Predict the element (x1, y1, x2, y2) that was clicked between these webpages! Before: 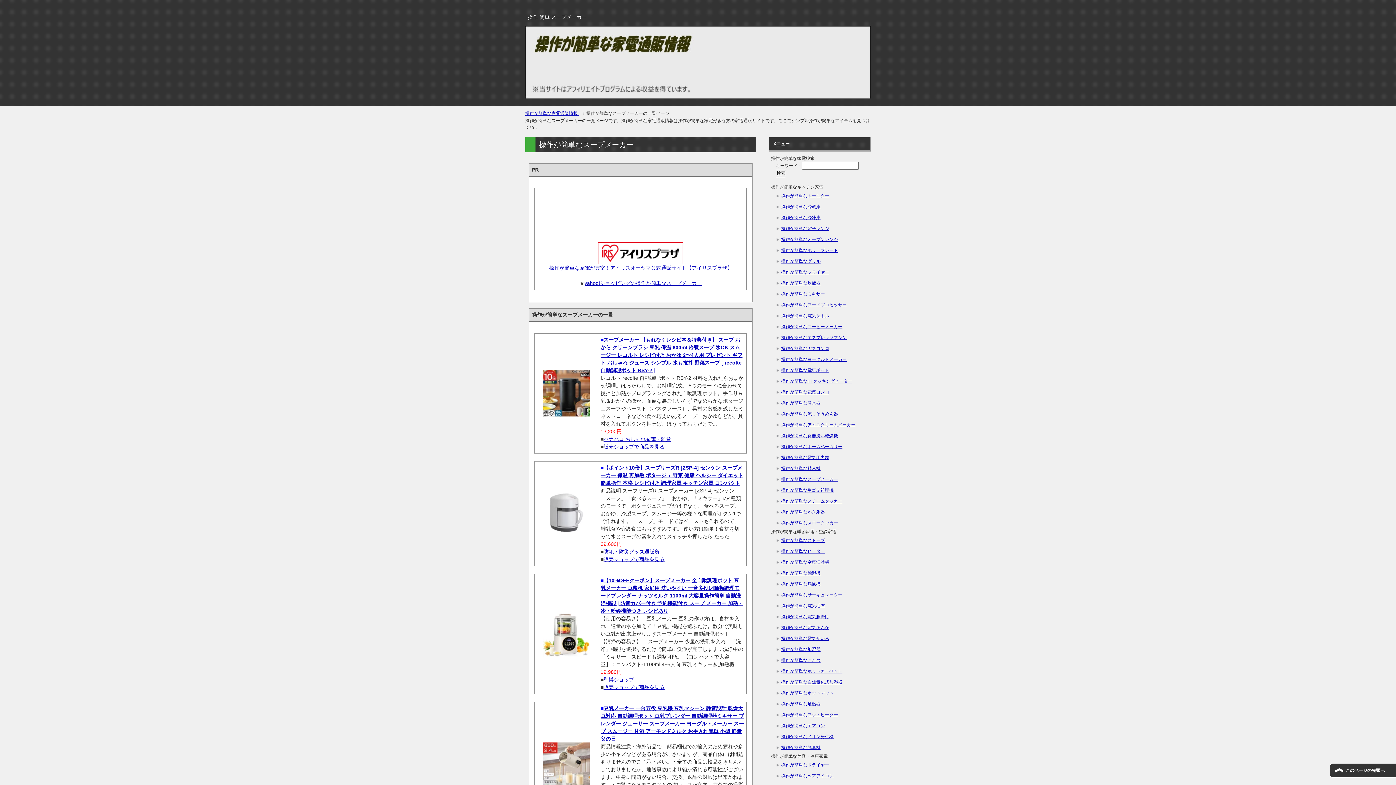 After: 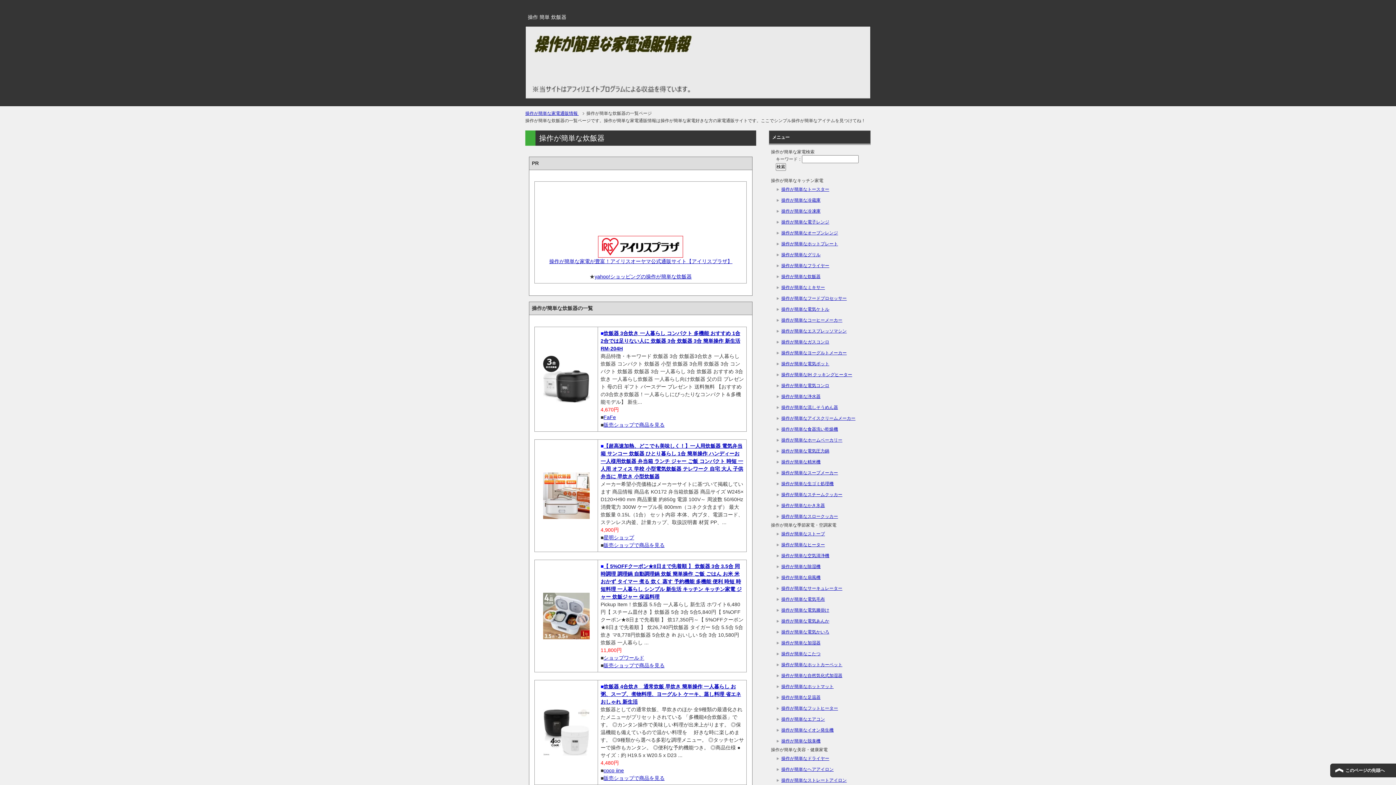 Action: label: 操作が簡単な炊飯器 bbox: (776, 277, 868, 288)